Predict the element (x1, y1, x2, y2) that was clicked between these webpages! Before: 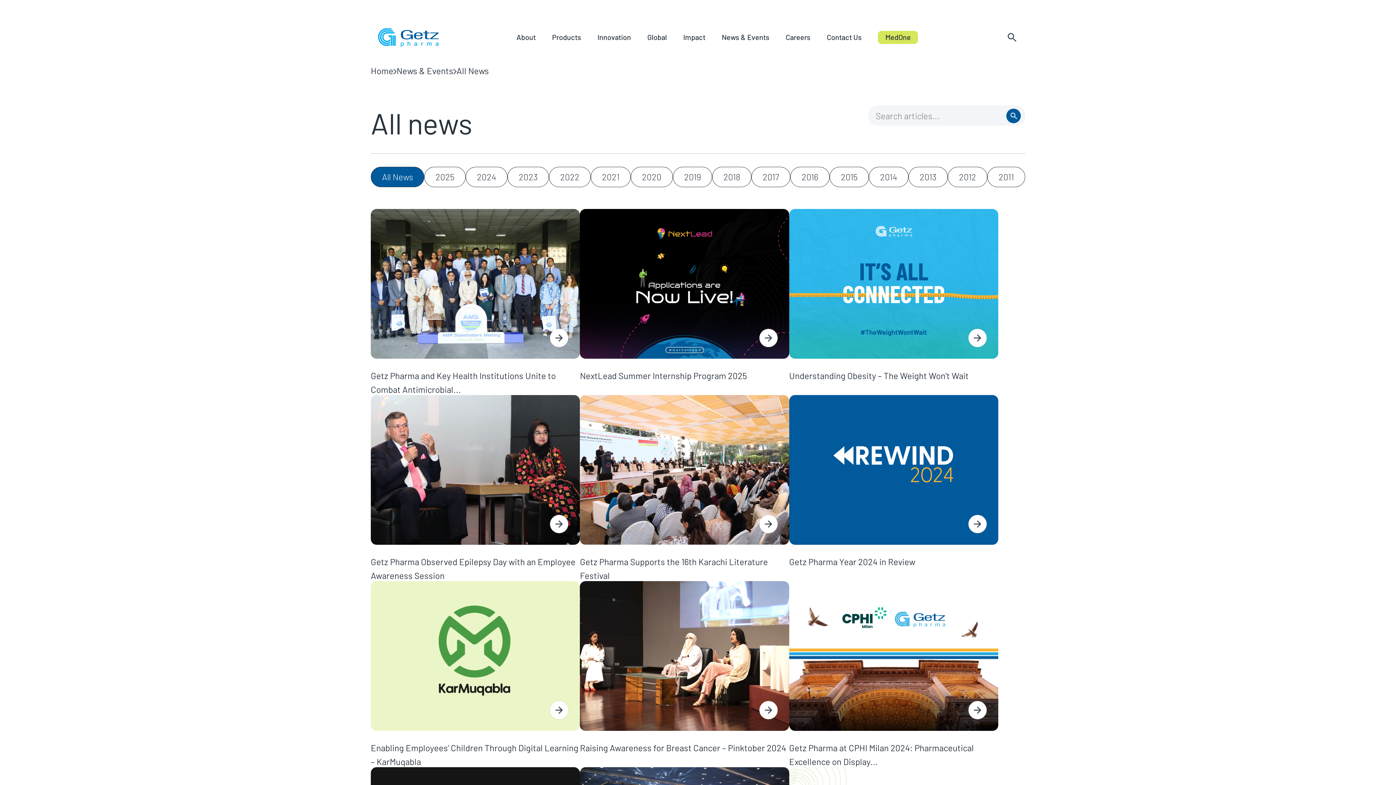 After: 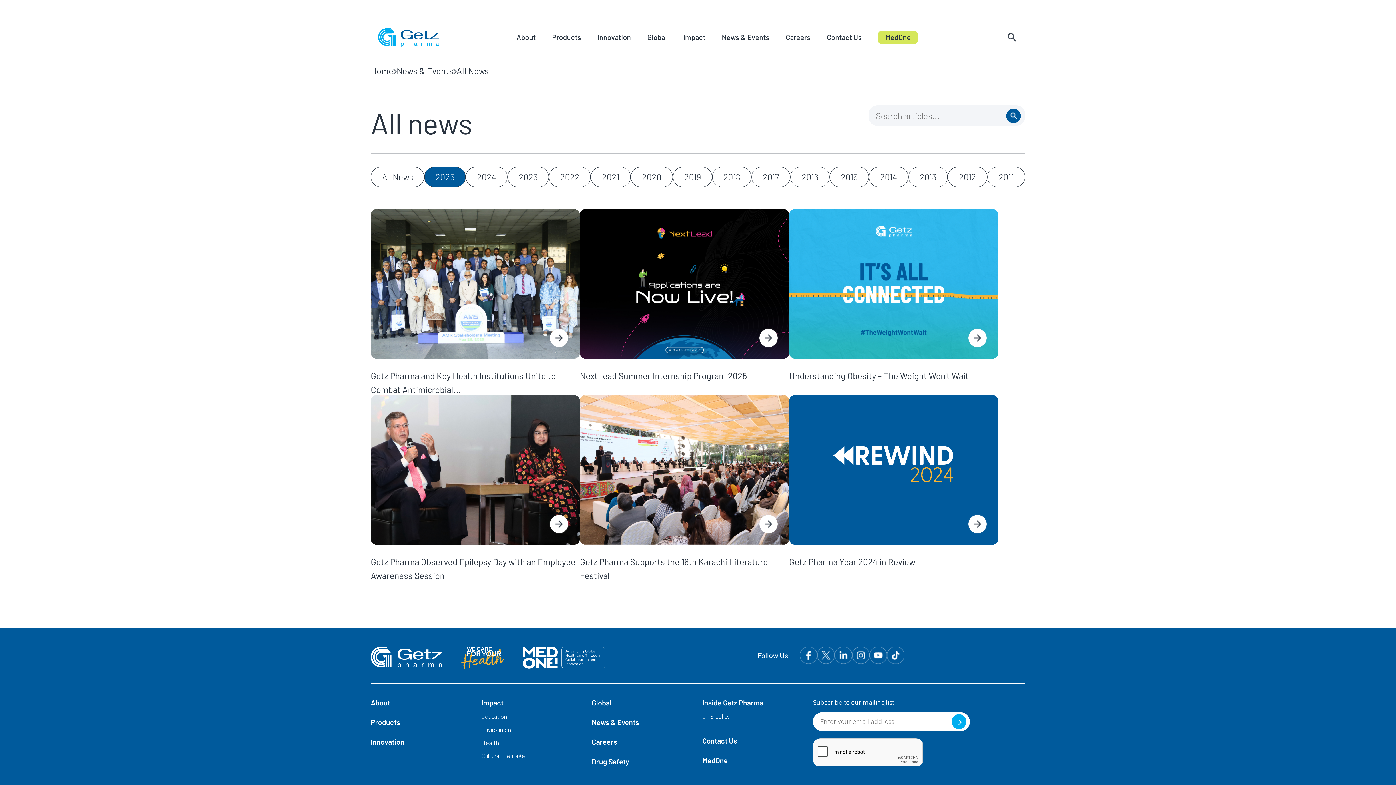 Action: label: 2025 bbox: (424, 166, 465, 187)